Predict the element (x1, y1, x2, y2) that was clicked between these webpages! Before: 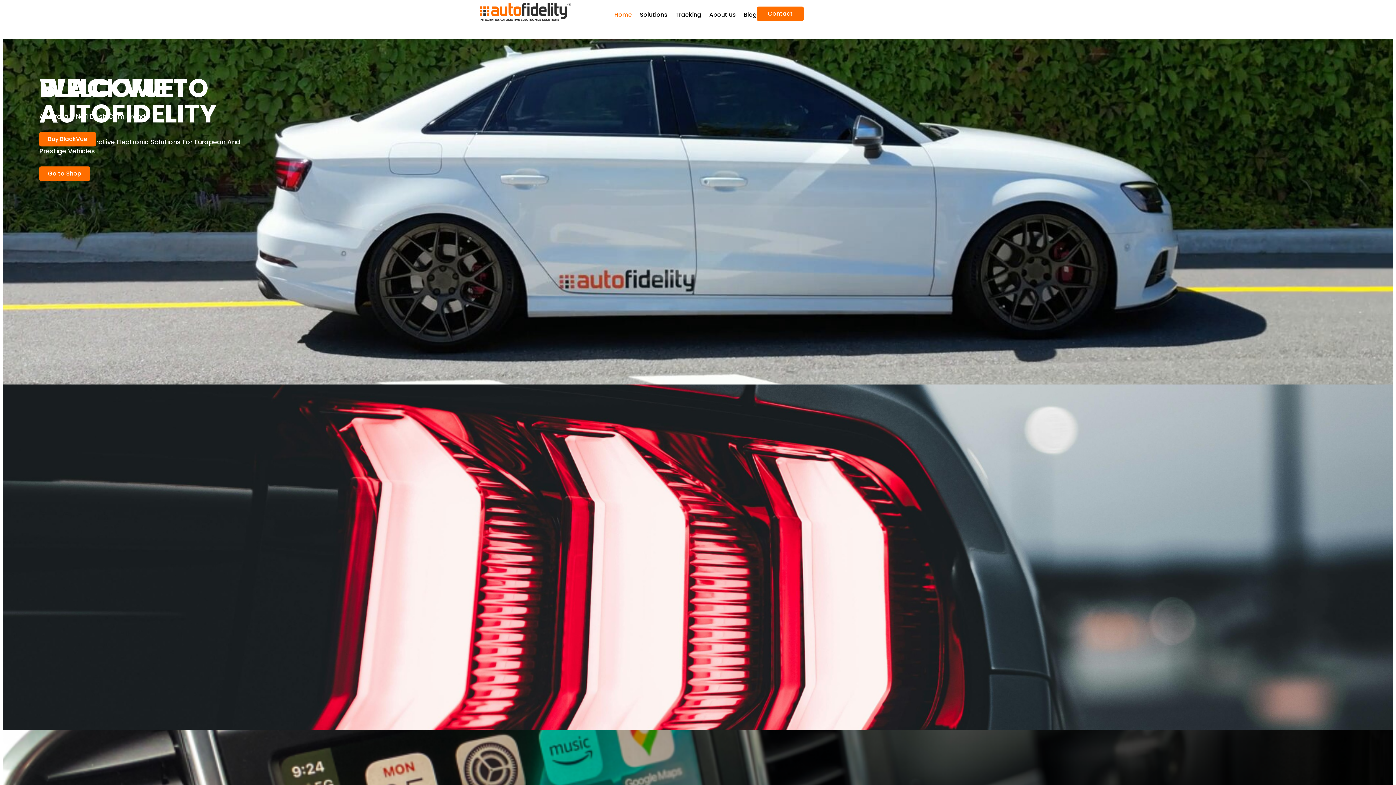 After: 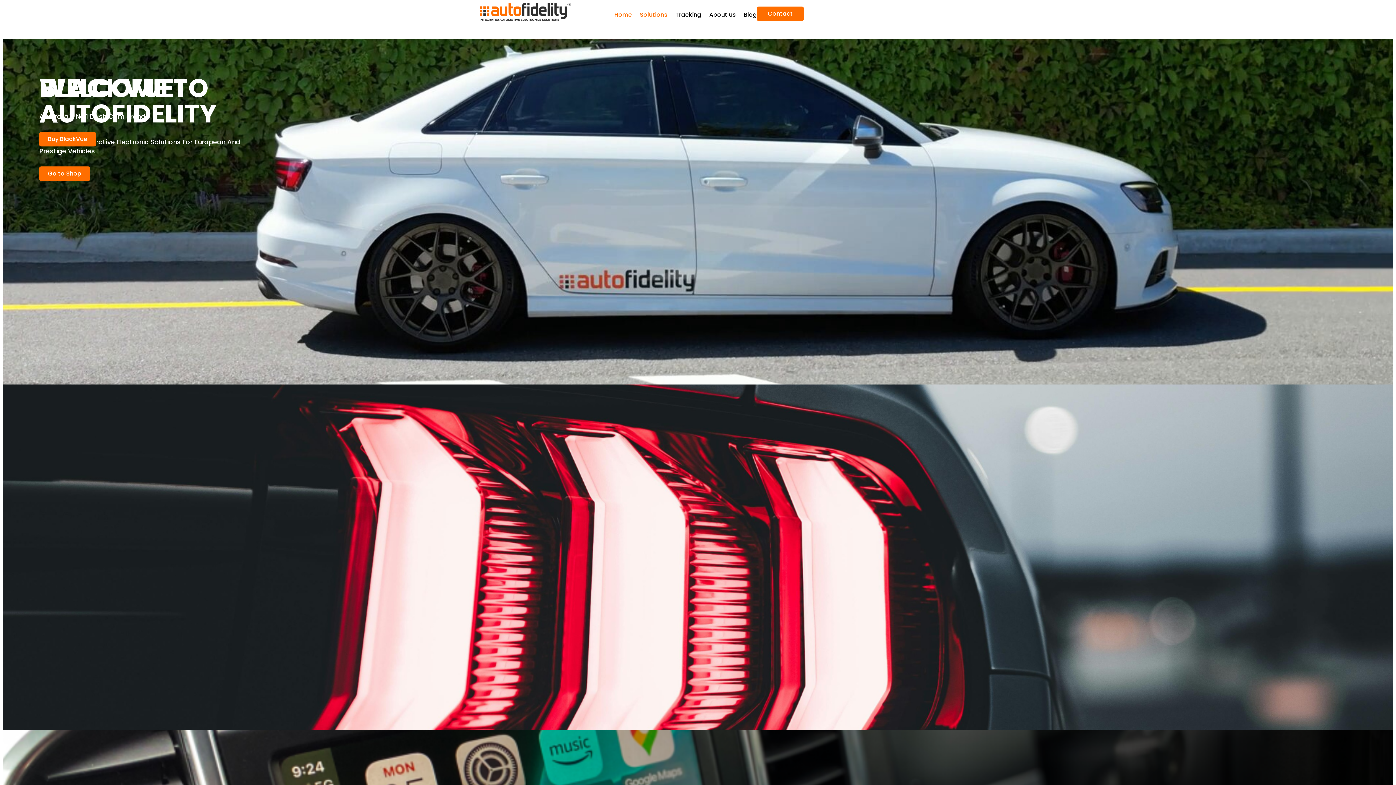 Action: bbox: (640, 6, 667, 23) label: Solutions